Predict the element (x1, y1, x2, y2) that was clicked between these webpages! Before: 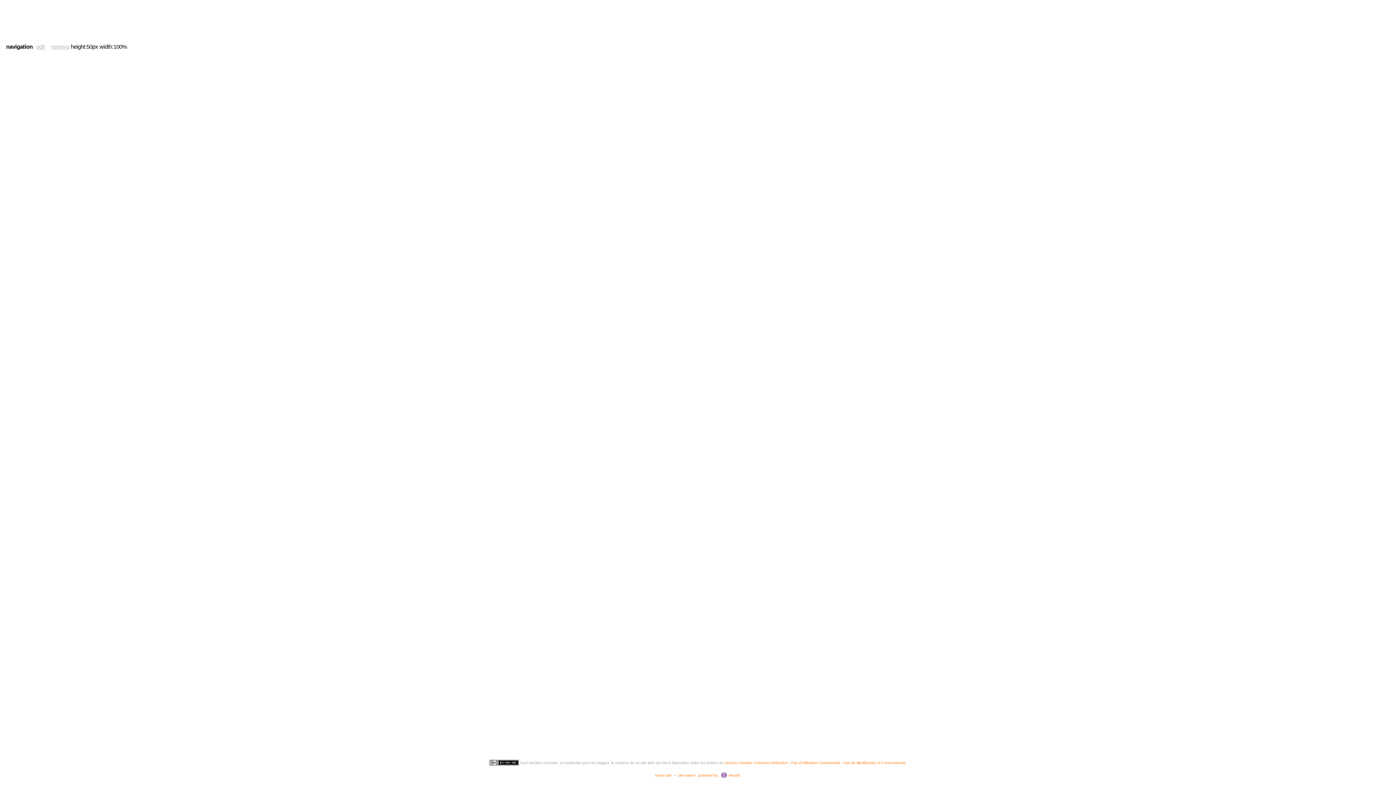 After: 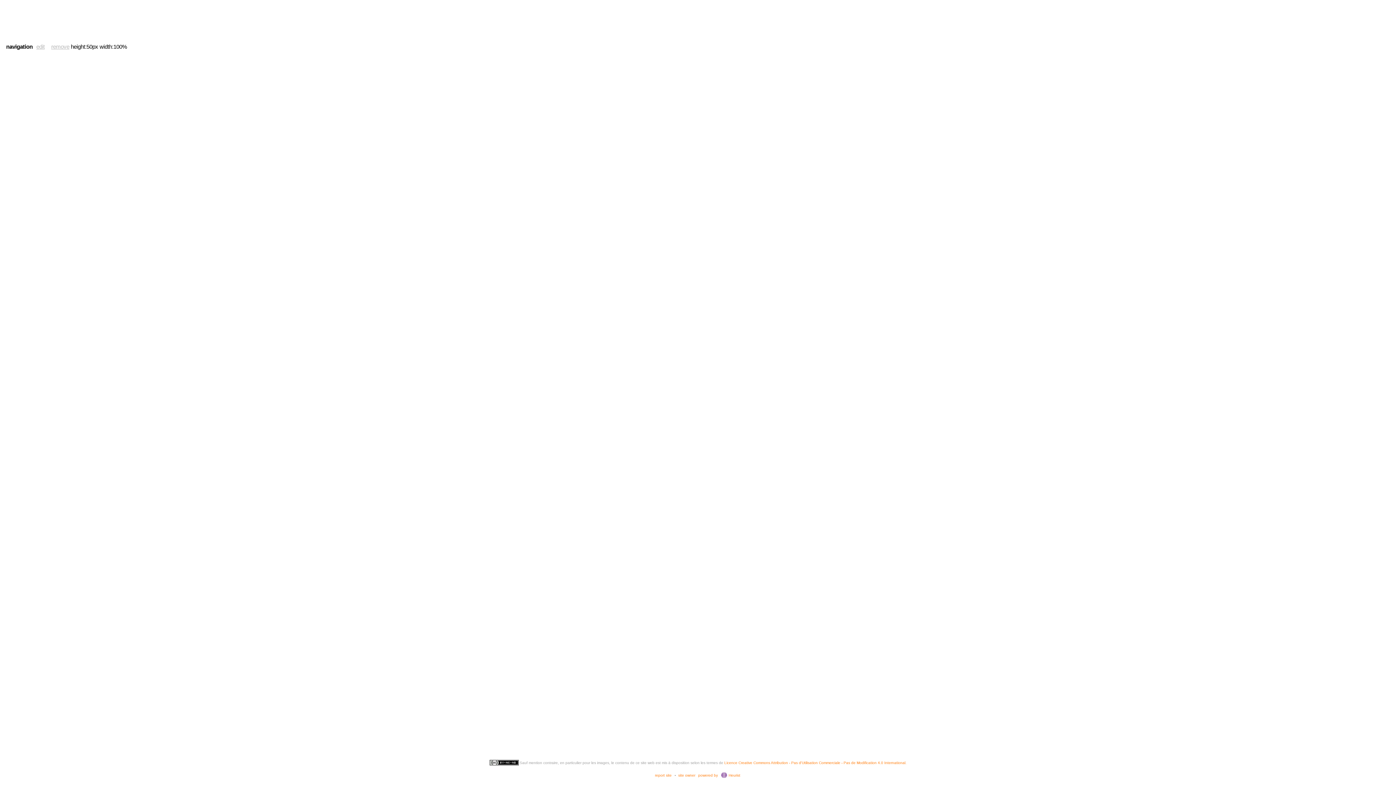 Action: label: remove bbox: (51, 43, 69, 49)